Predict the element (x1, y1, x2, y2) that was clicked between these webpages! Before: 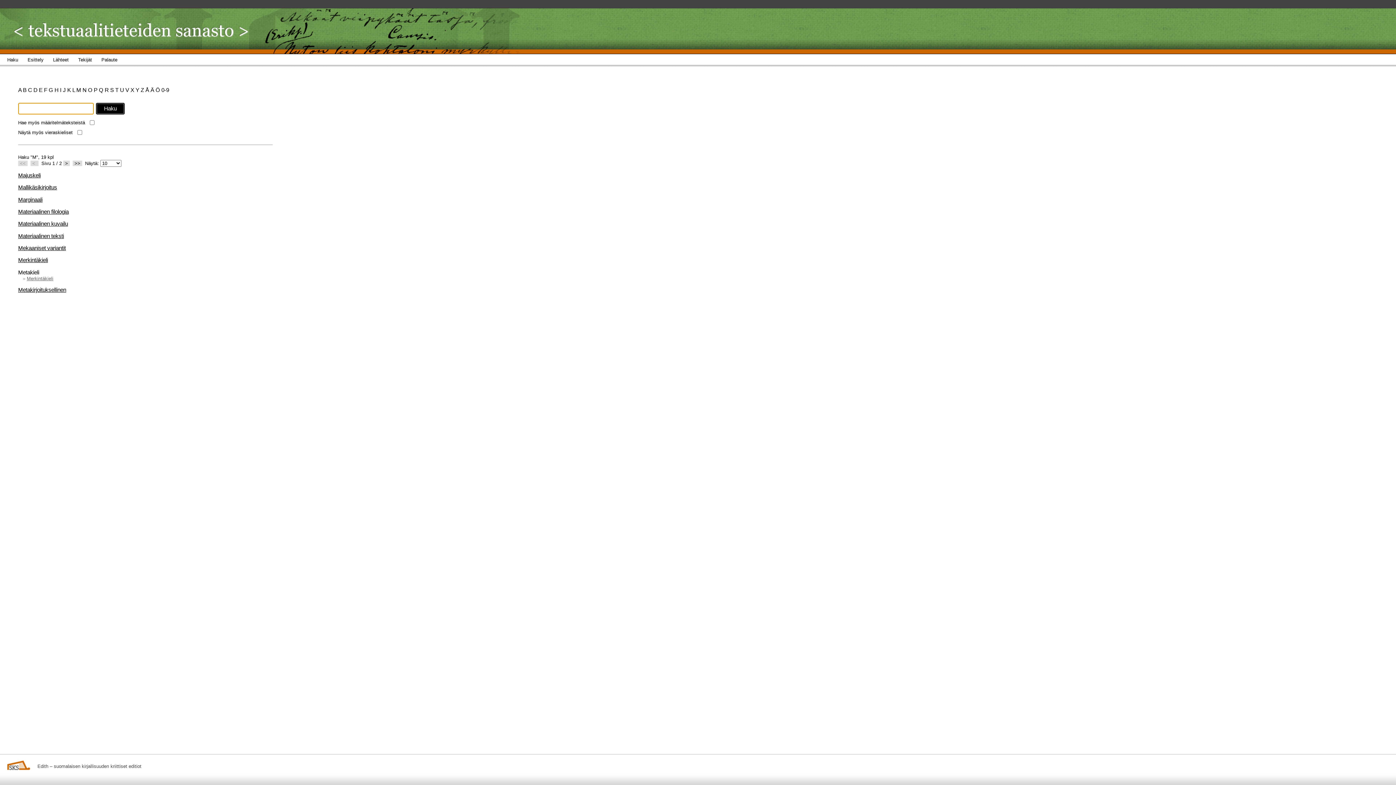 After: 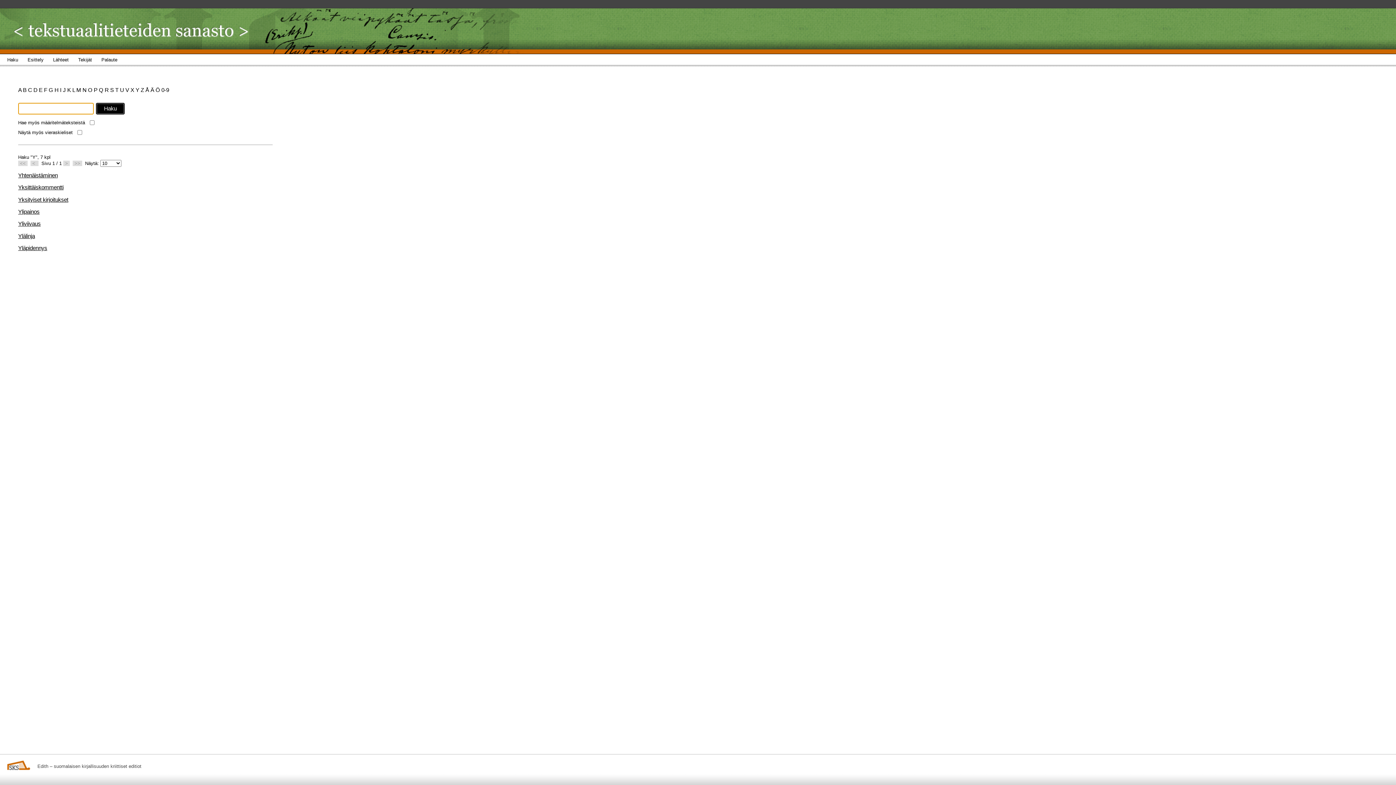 Action: label: Y  bbox: (135, 86, 140, 93)